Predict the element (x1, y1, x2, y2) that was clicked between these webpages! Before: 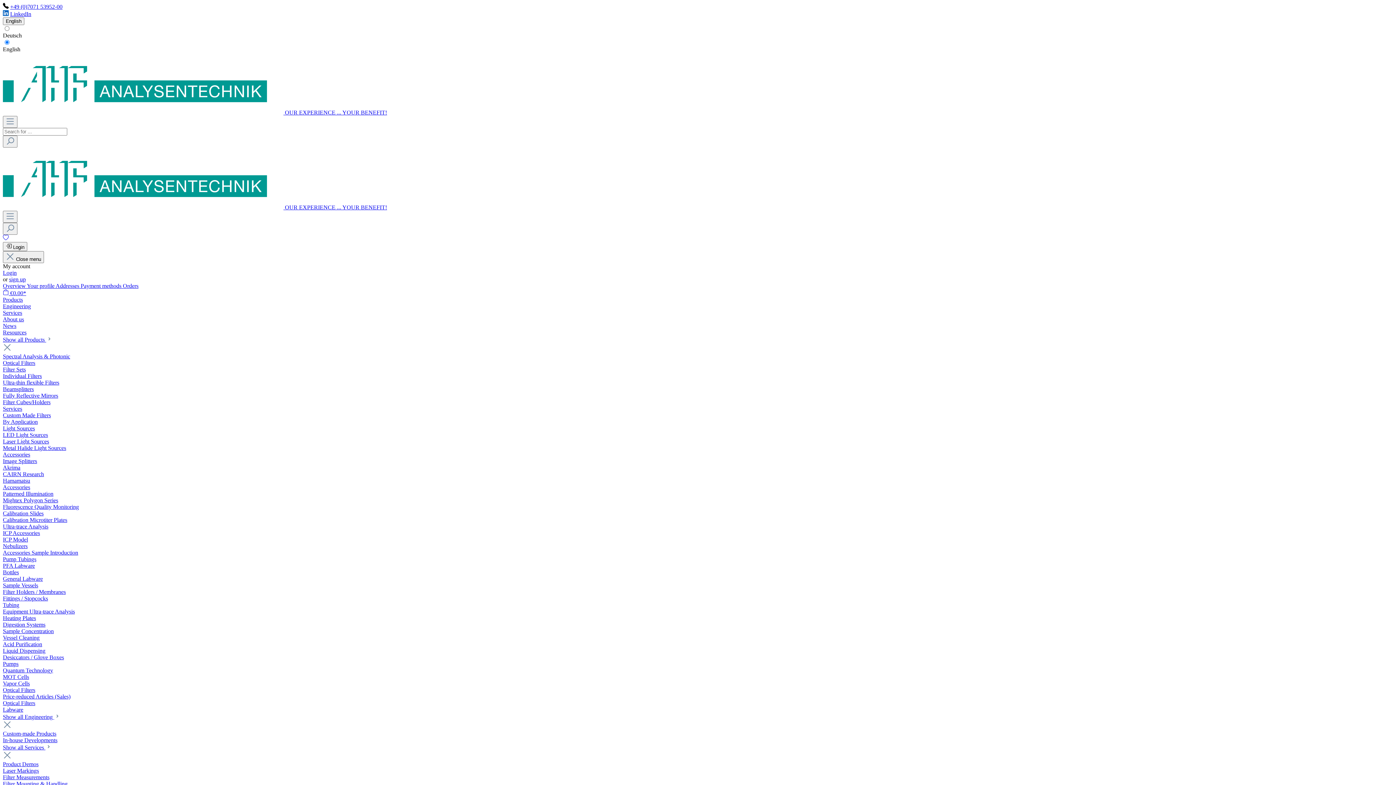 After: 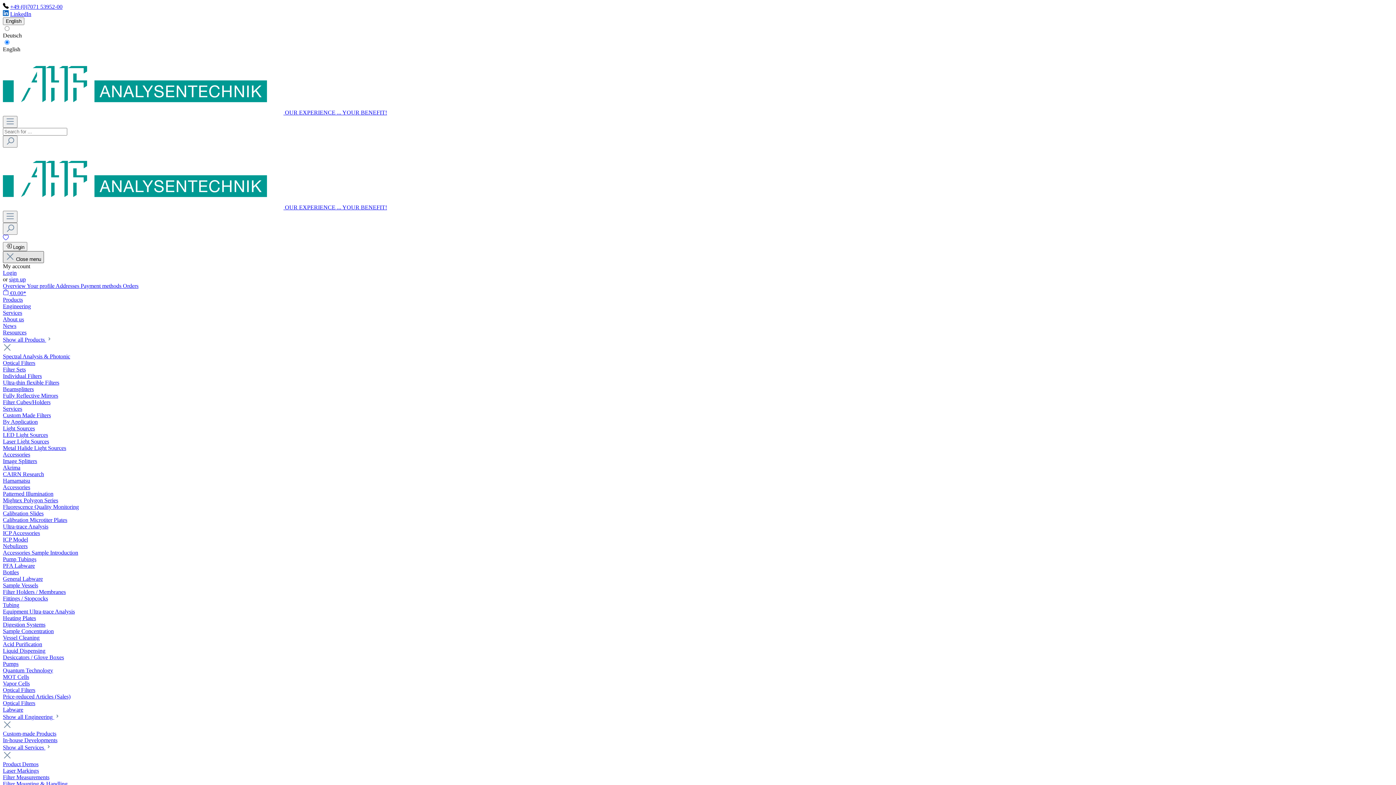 Action: label:  Close menu bbox: (2, 251, 44, 263)